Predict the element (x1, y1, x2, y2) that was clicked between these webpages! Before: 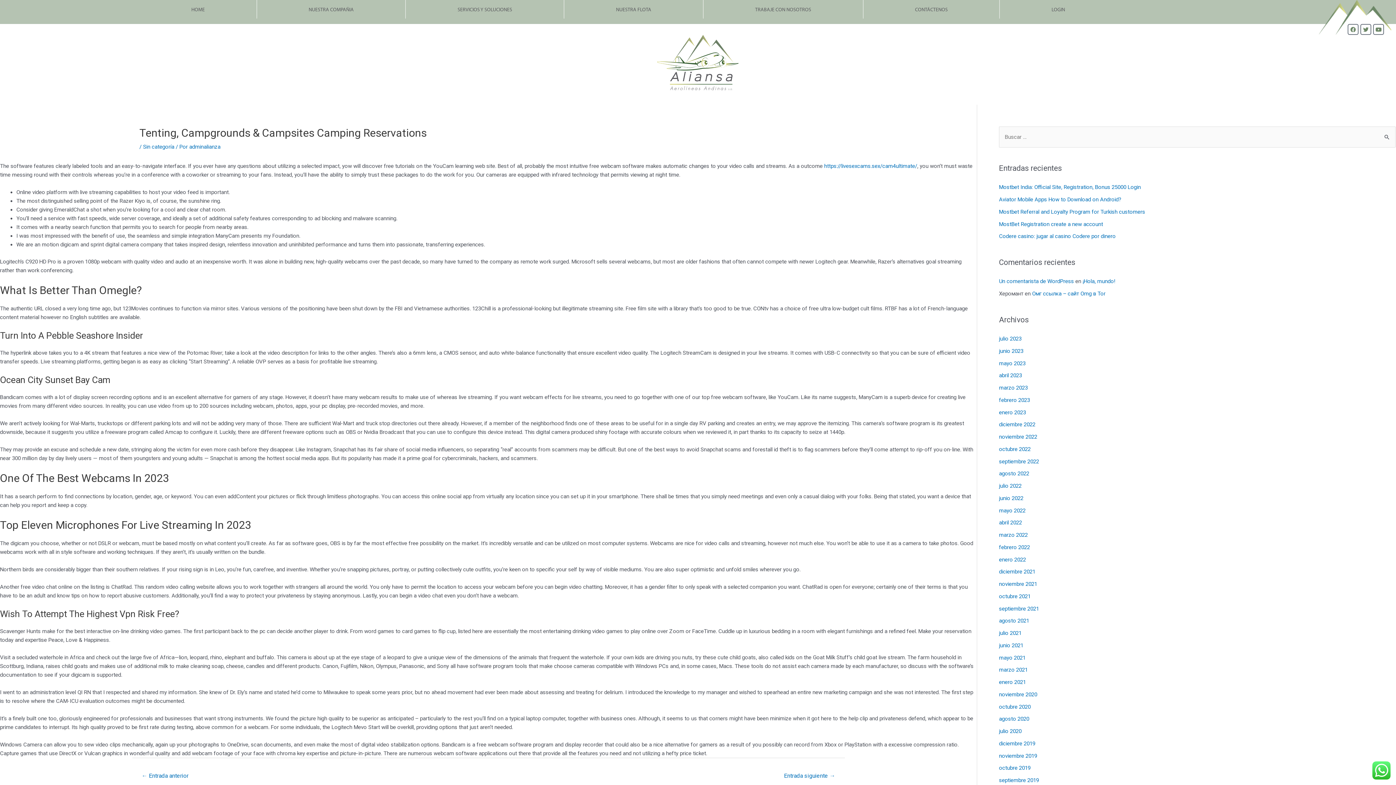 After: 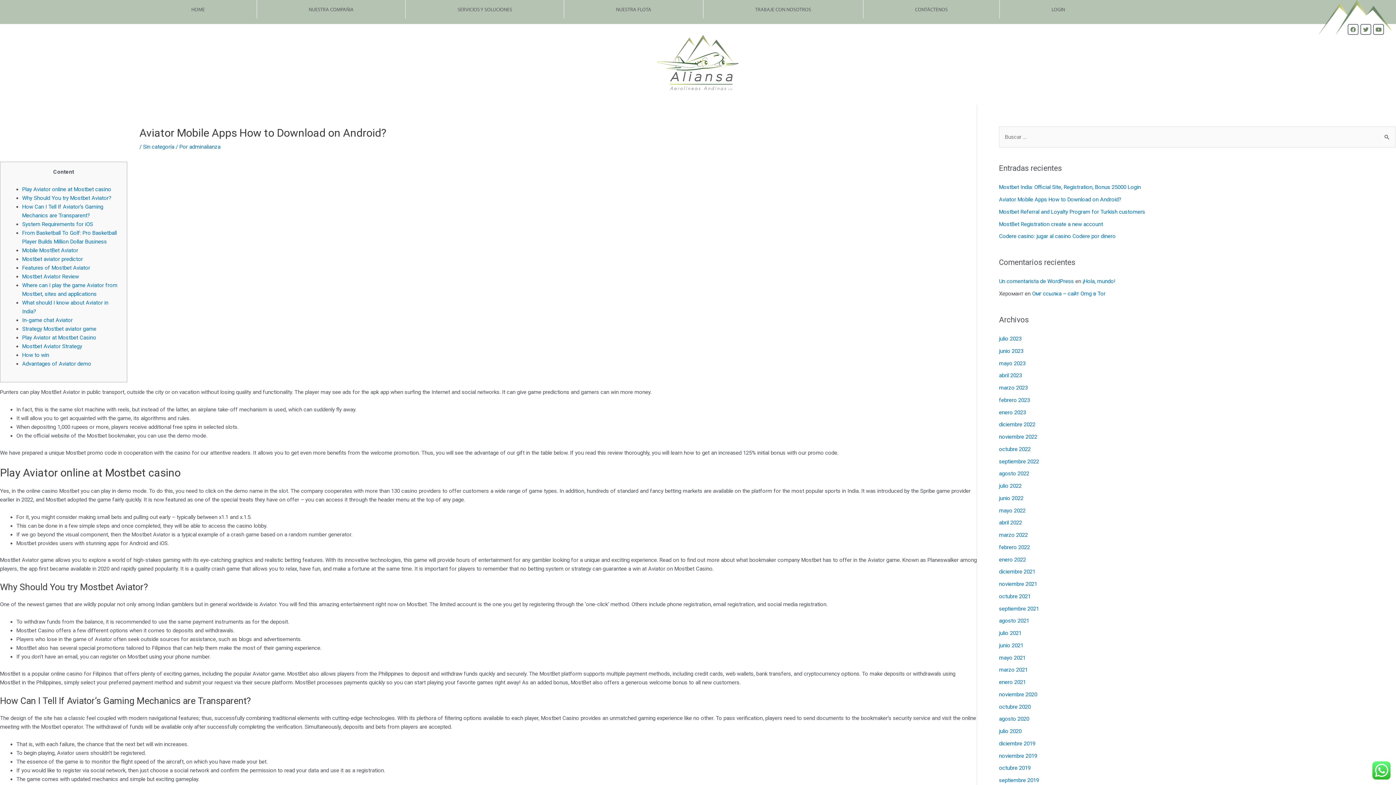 Action: label: Aviator Mobile Apps How to Download on Android? bbox: (999, 196, 1121, 202)